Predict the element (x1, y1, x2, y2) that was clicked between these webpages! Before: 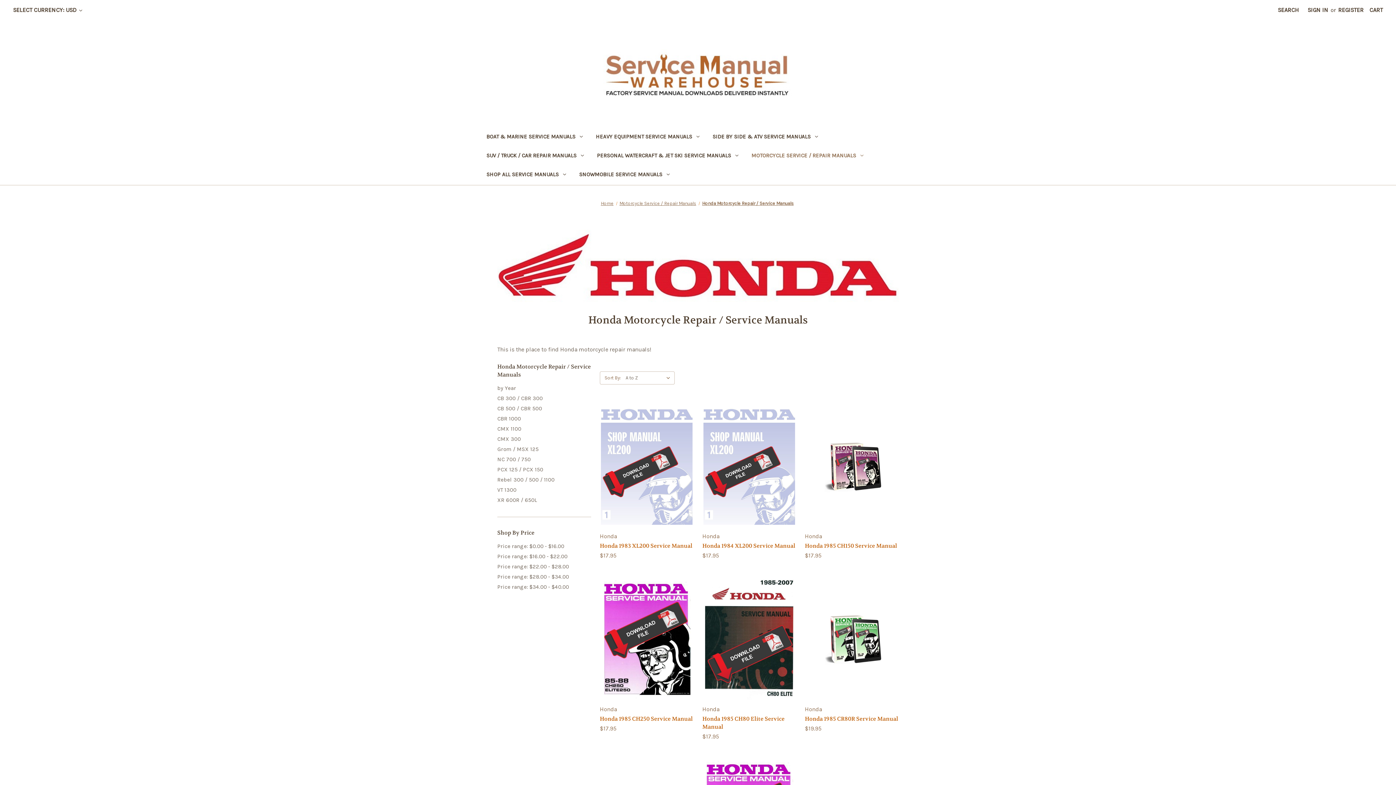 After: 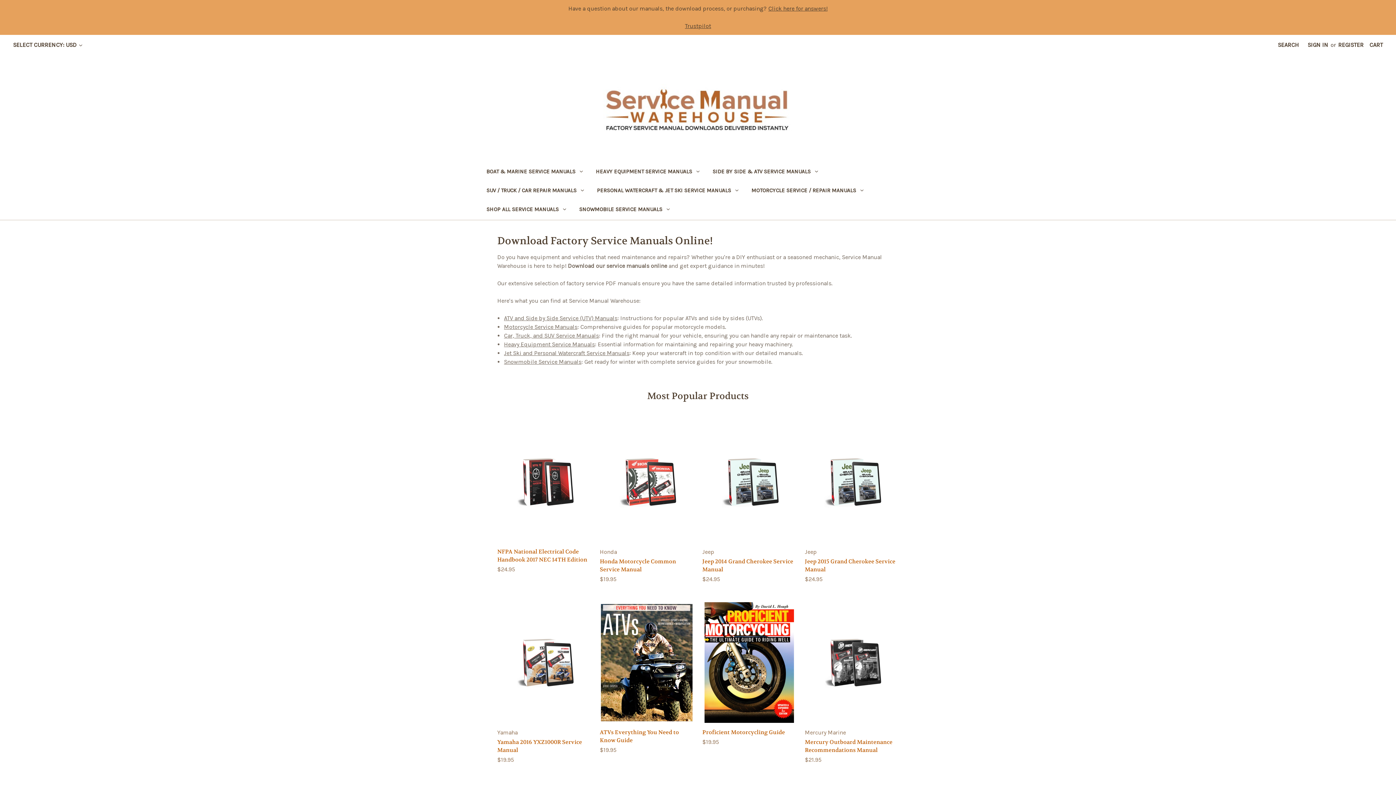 Action: bbox: (597, 43, 799, 102)